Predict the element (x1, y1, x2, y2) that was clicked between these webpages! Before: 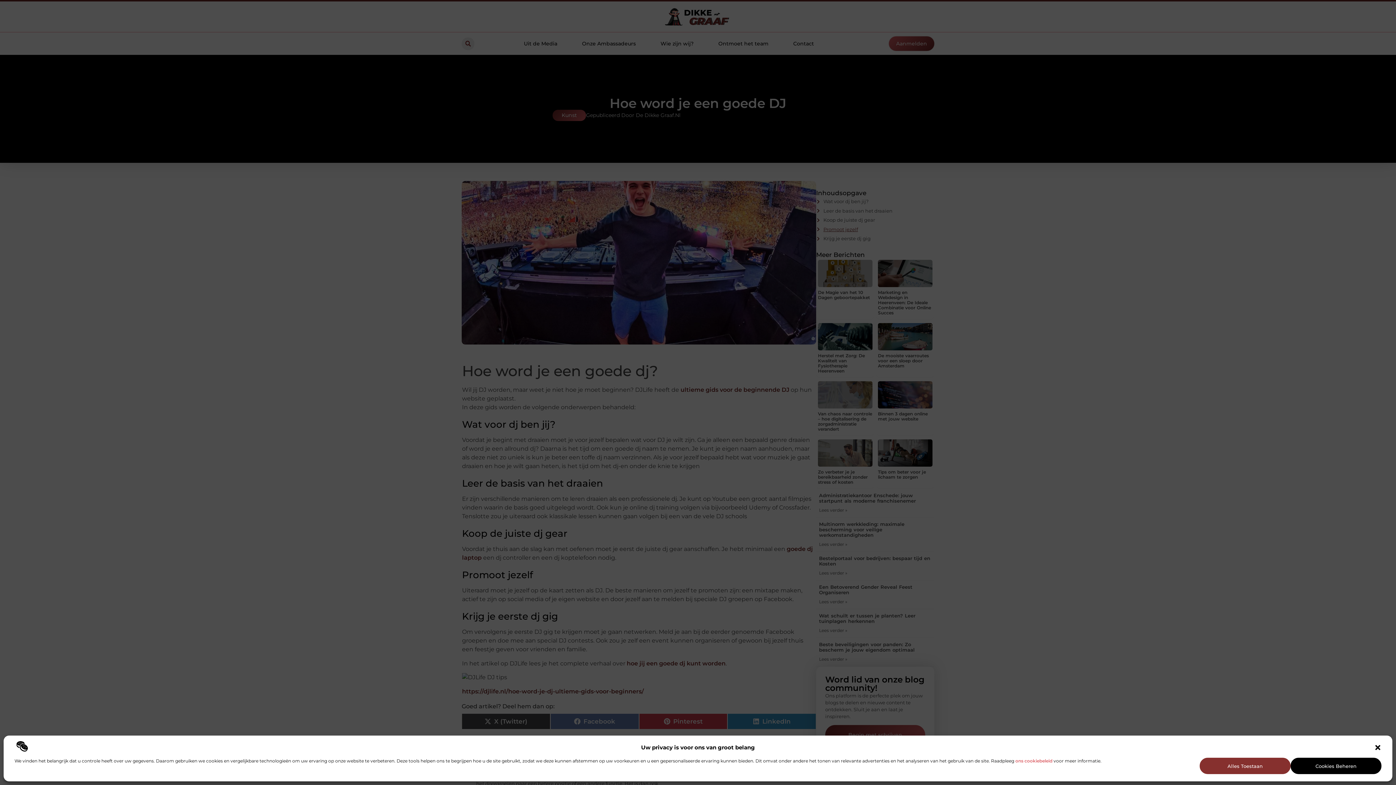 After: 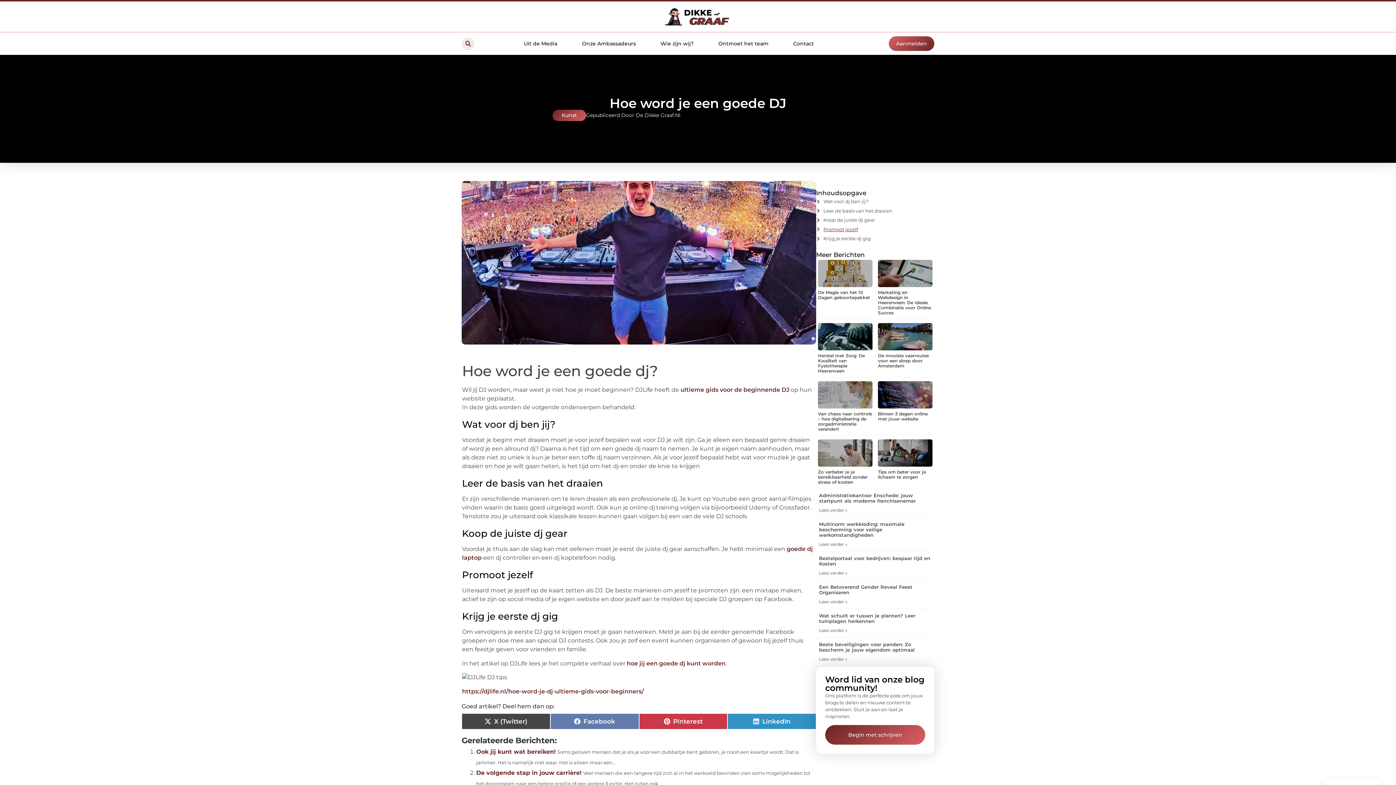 Action: label: Dialoogvenster sluiten bbox: (1374, 744, 1381, 751)